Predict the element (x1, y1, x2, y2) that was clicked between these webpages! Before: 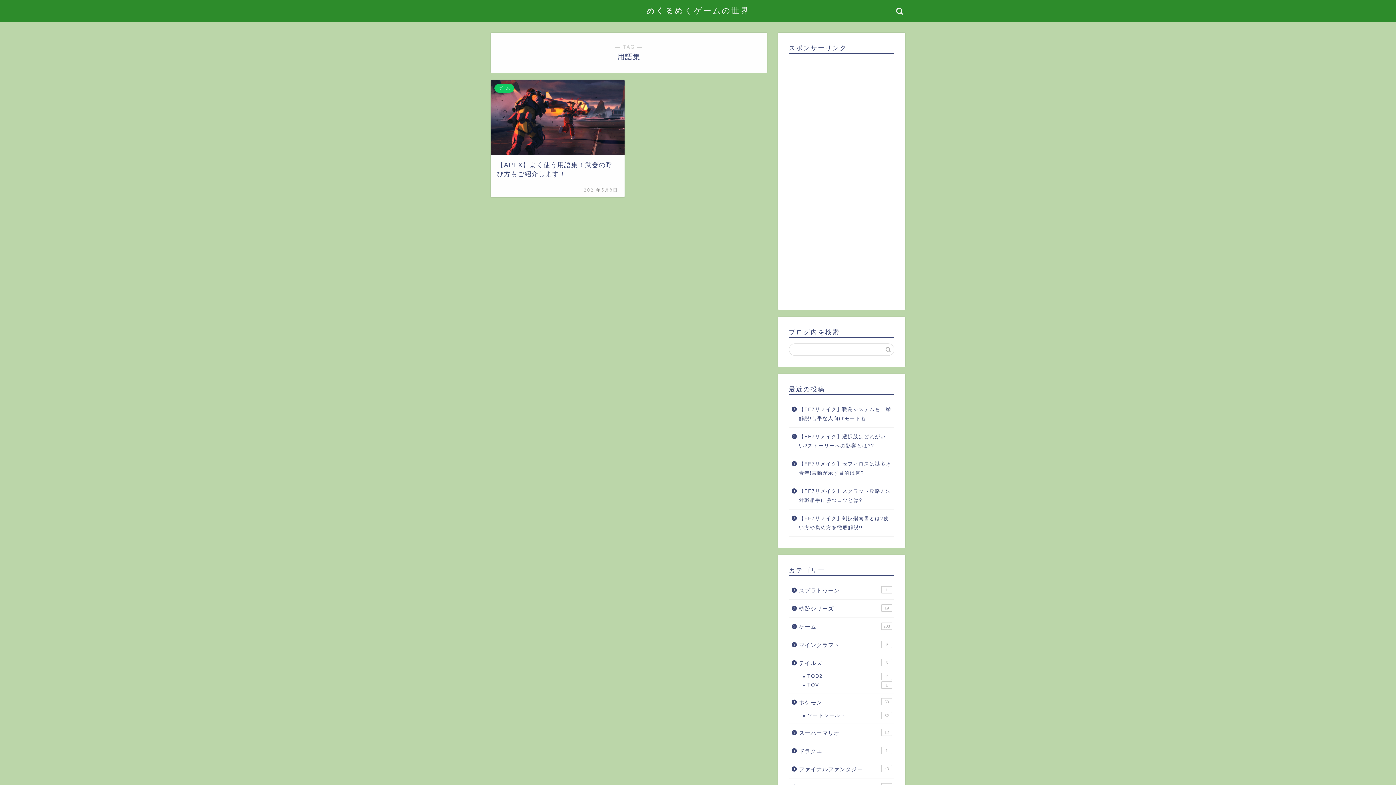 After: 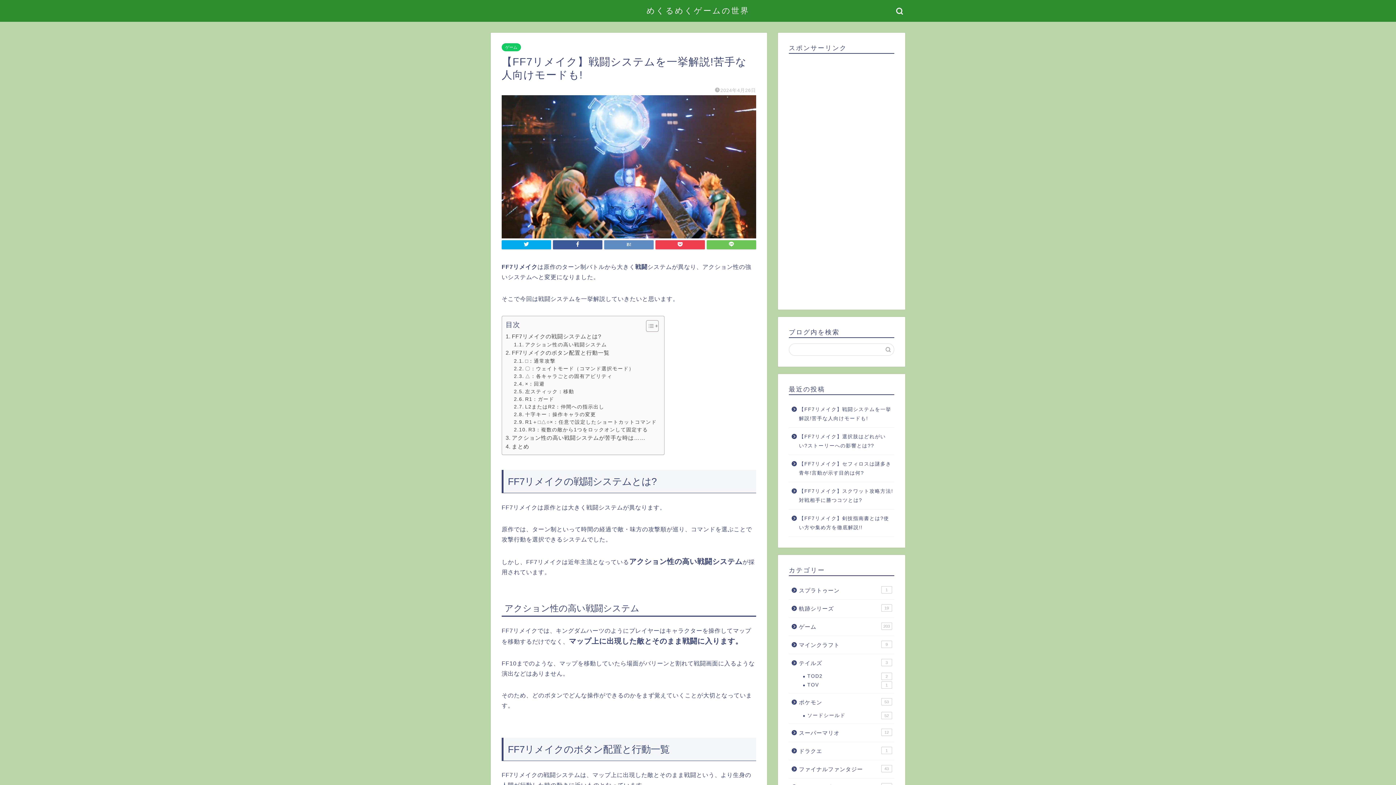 Action: bbox: (789, 400, 893, 427) label: 【FF7リメイク】戦闘システムを一挙解説!苦手な人向けモードも!